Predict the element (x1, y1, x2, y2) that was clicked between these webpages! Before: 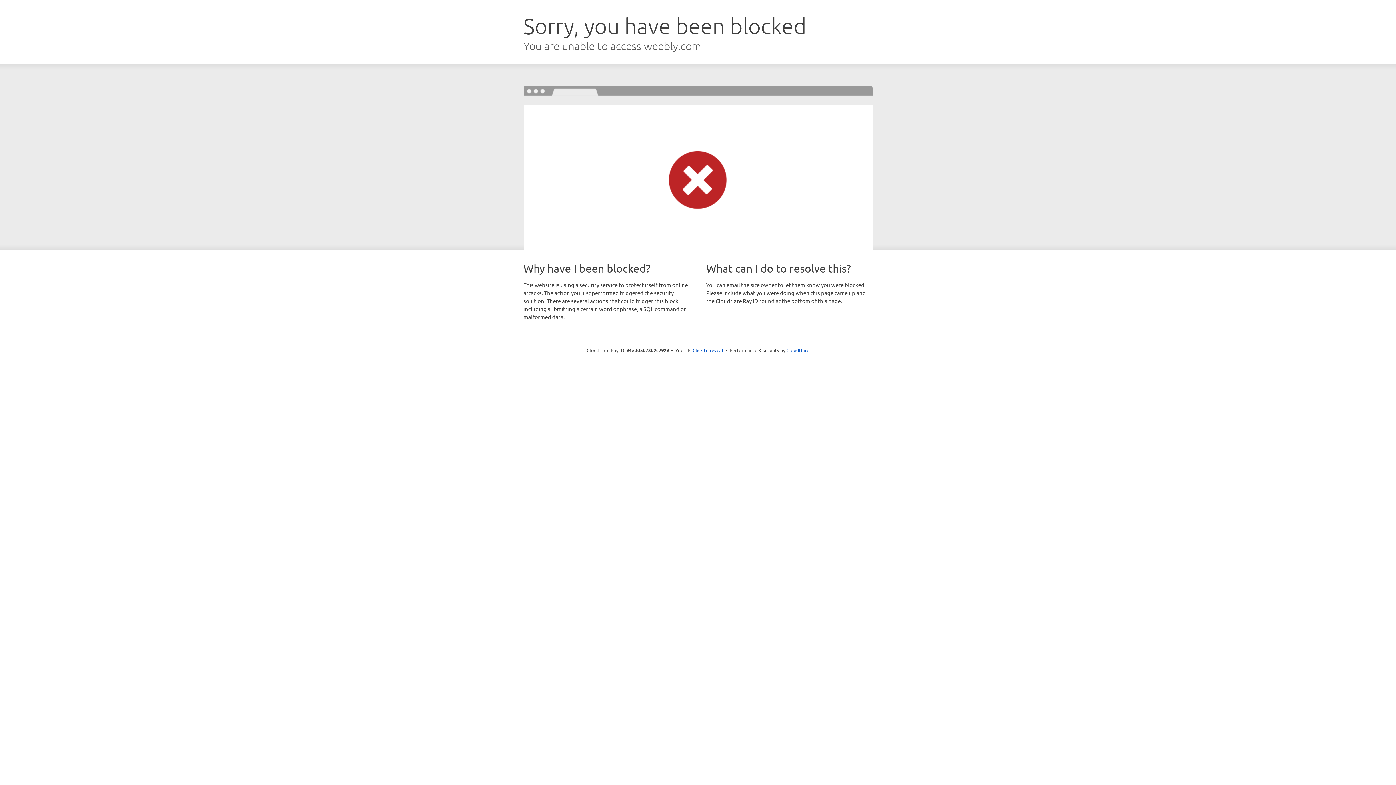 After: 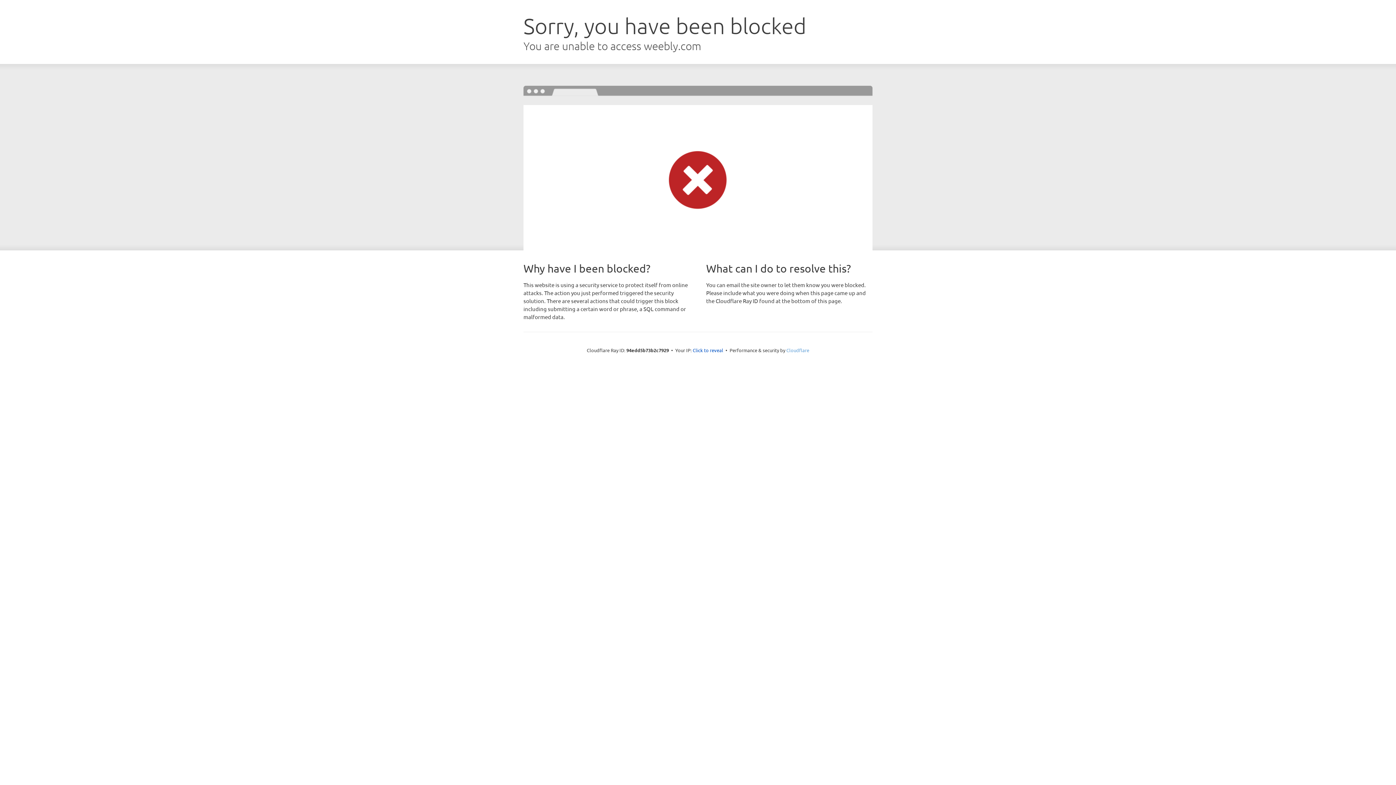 Action: label: Cloudflare bbox: (786, 347, 809, 353)